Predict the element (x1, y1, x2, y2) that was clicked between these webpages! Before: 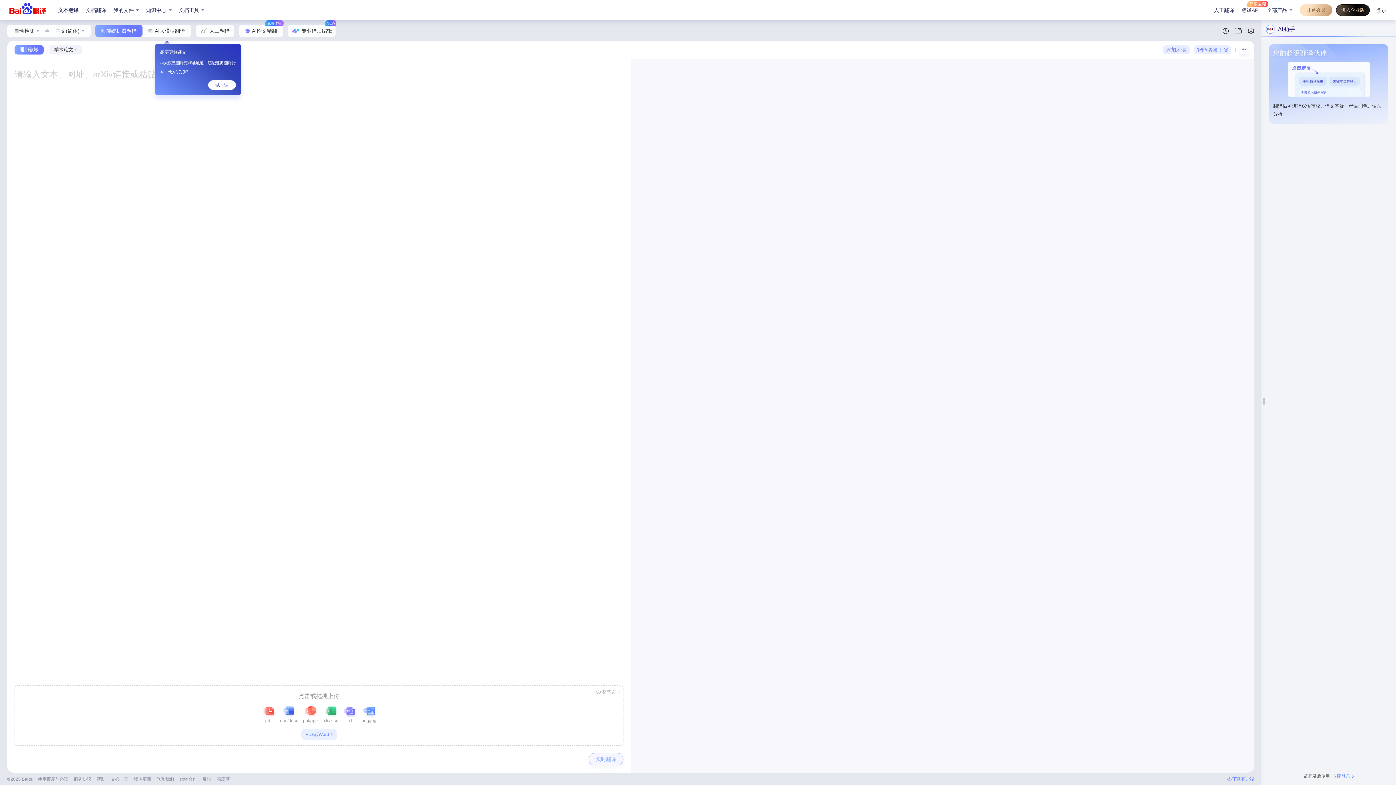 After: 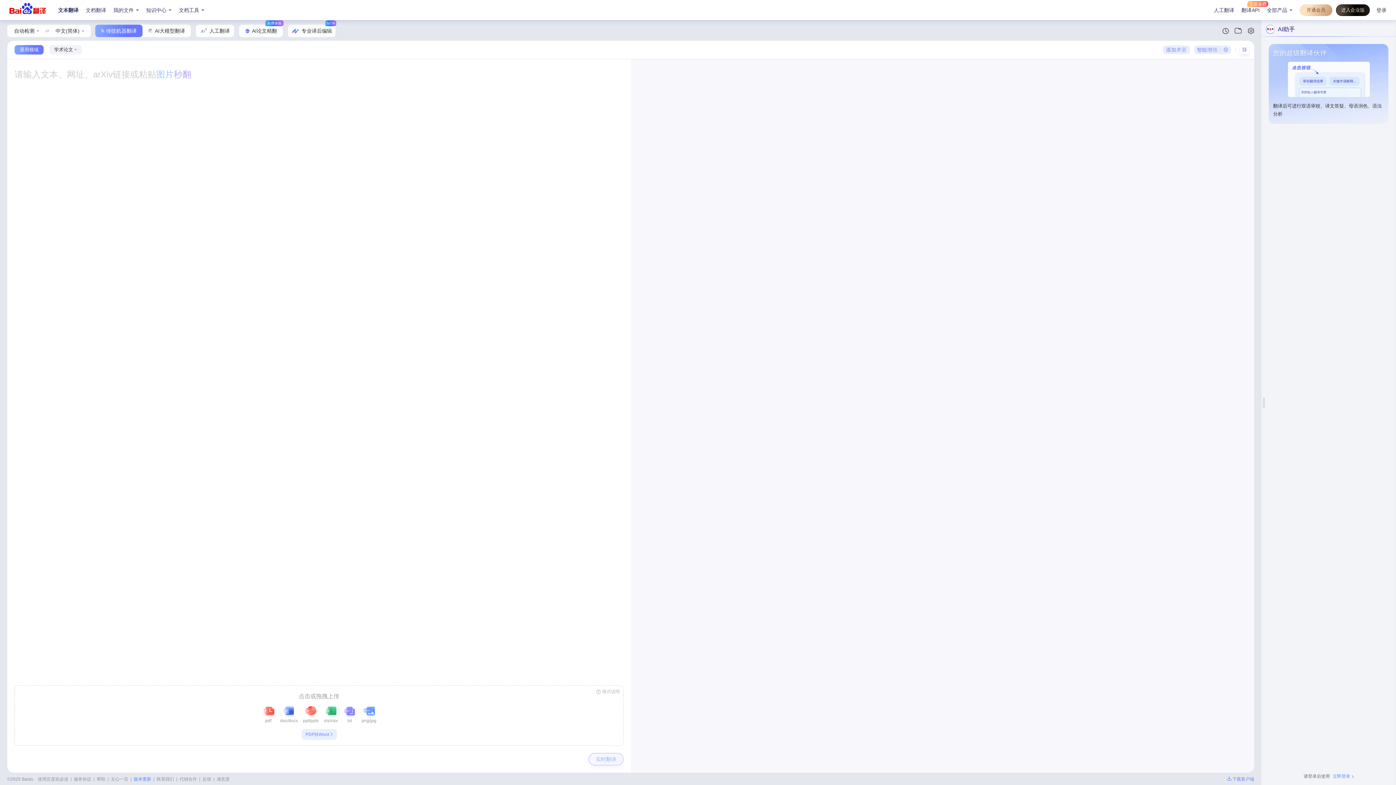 Action: bbox: (133, 776, 151, 782) label: 版本更新